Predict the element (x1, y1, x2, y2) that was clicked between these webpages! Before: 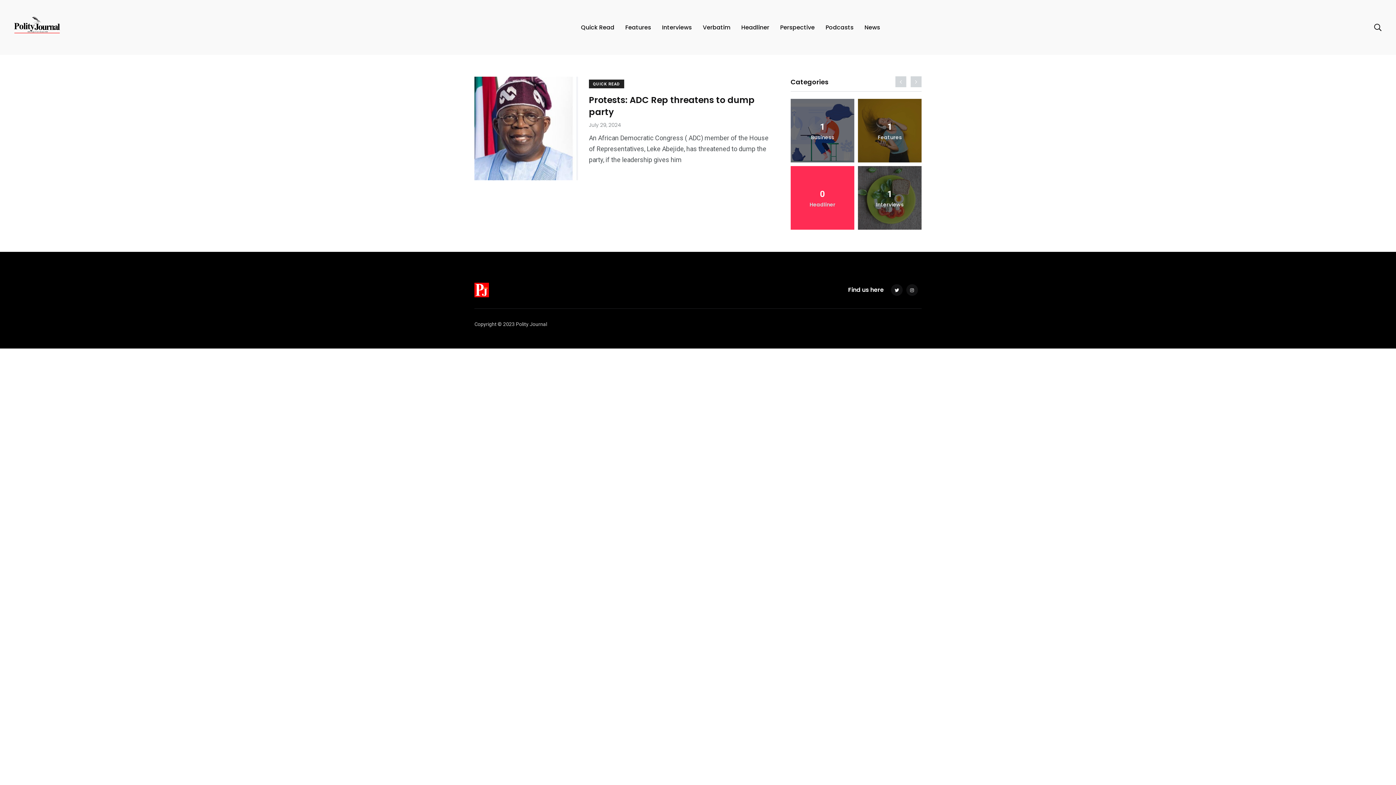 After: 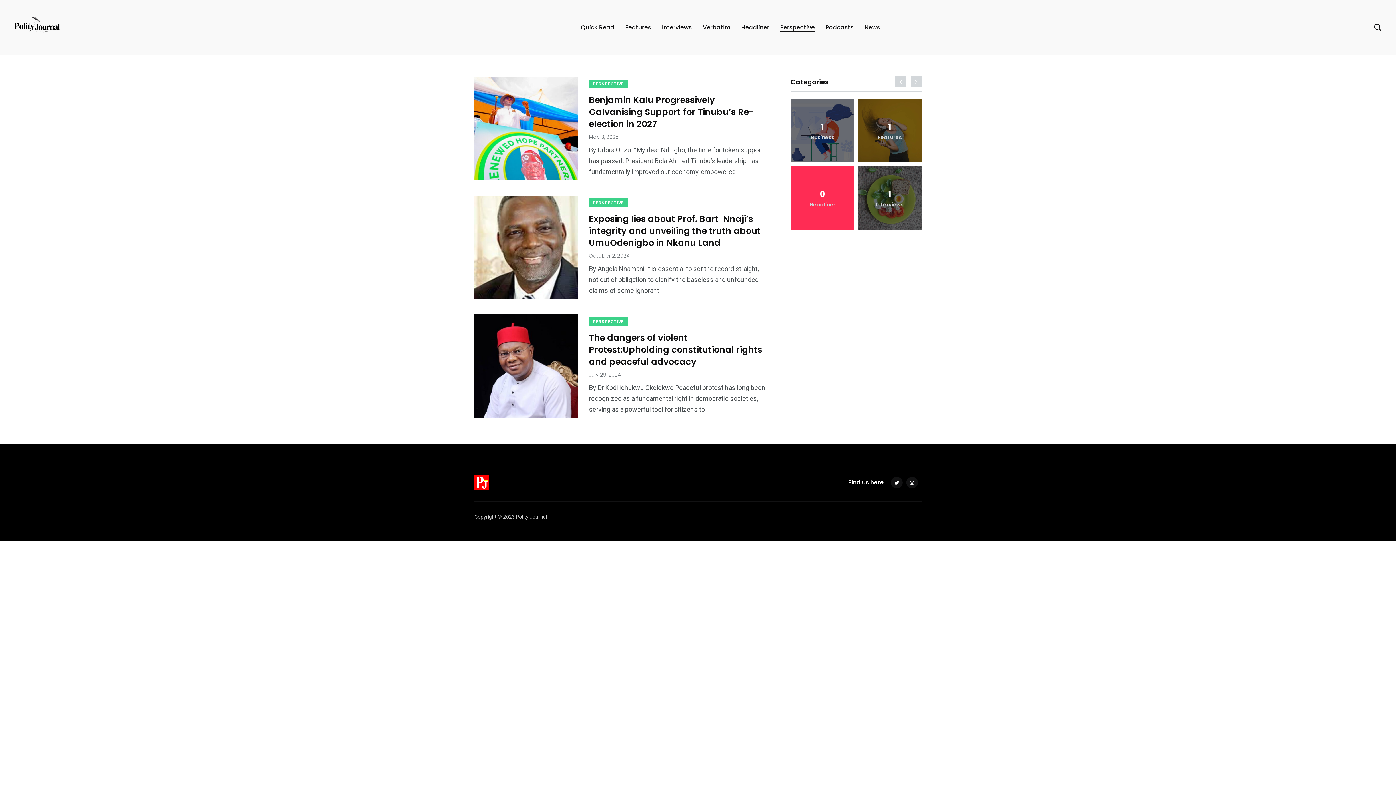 Action: bbox: (780, 23, 814, 32) label: Perspective